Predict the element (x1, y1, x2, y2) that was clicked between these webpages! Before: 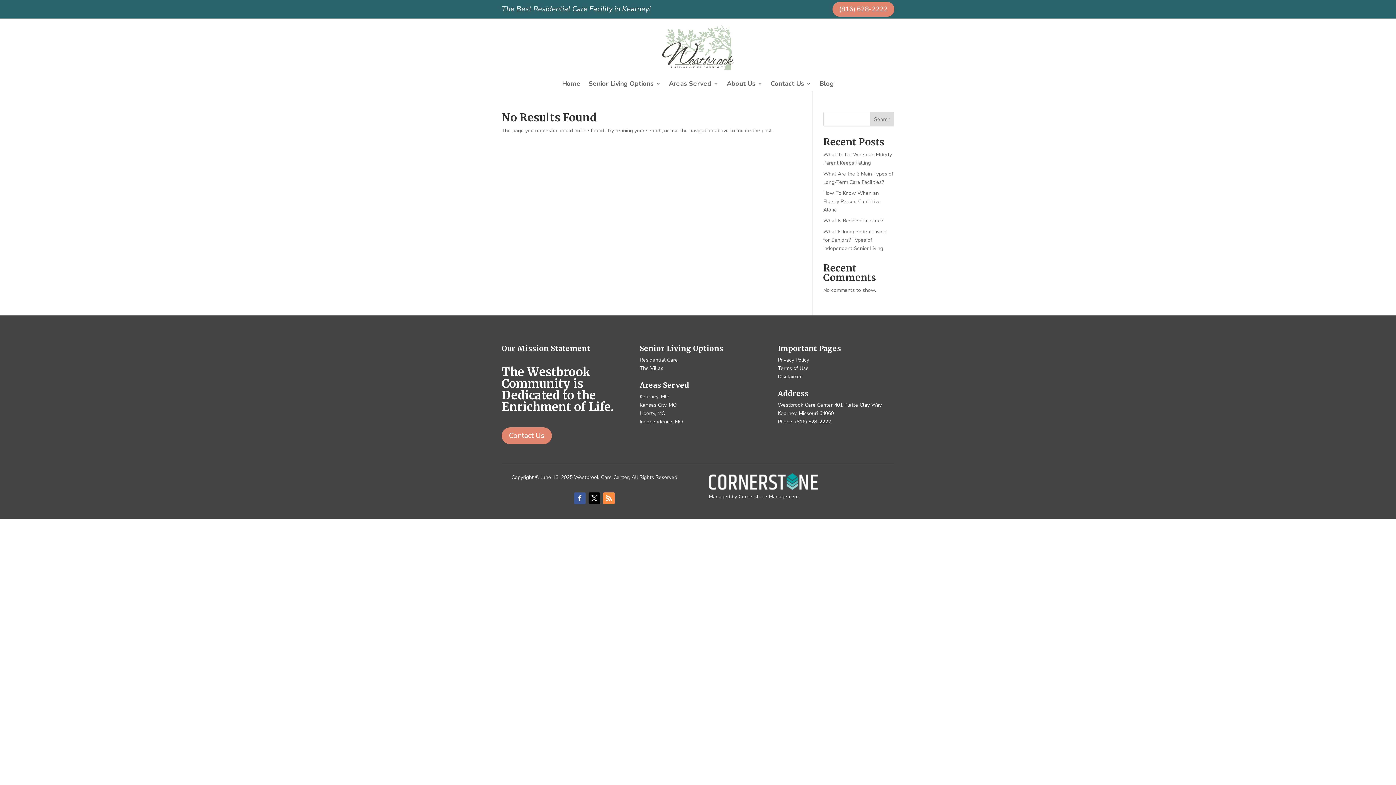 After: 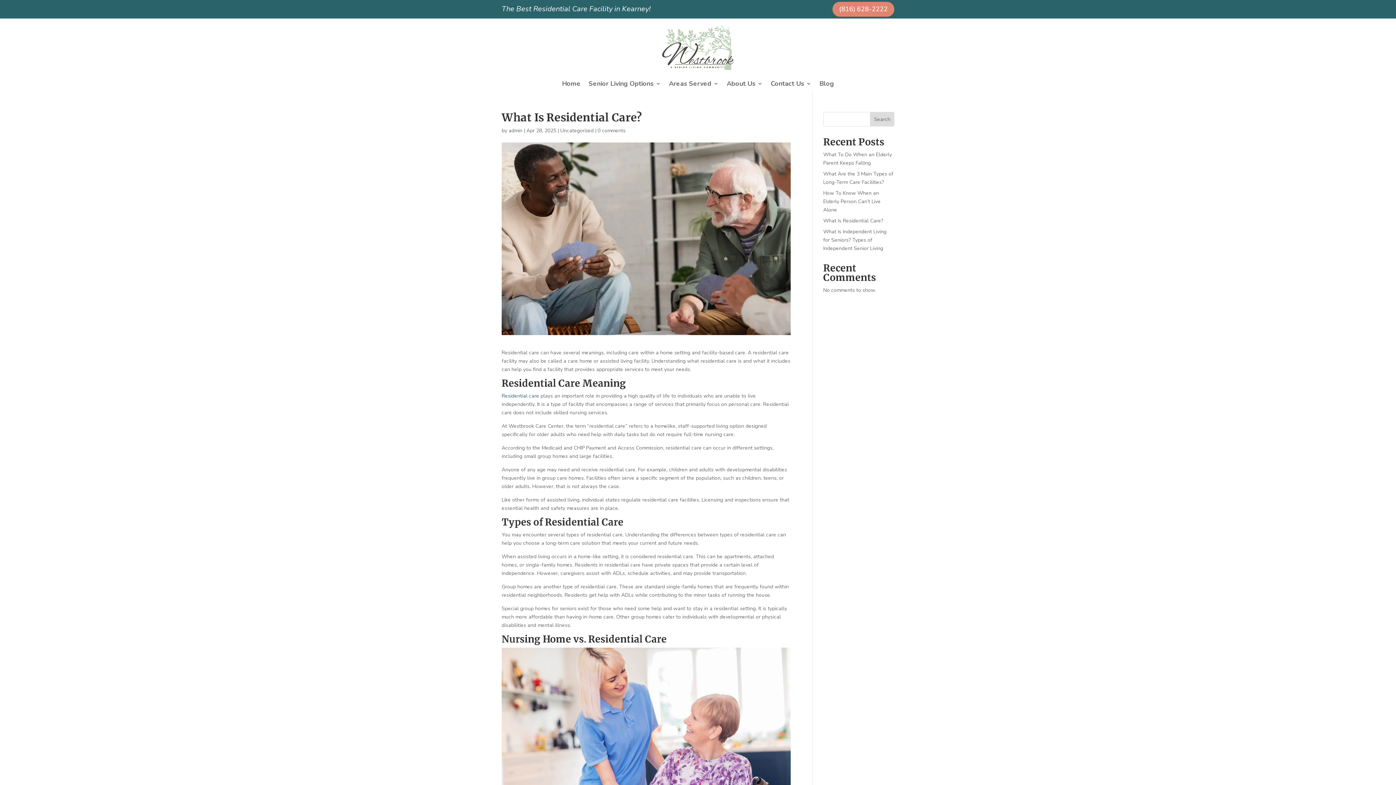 Action: bbox: (823, 217, 883, 224) label: What Is Residential Care?